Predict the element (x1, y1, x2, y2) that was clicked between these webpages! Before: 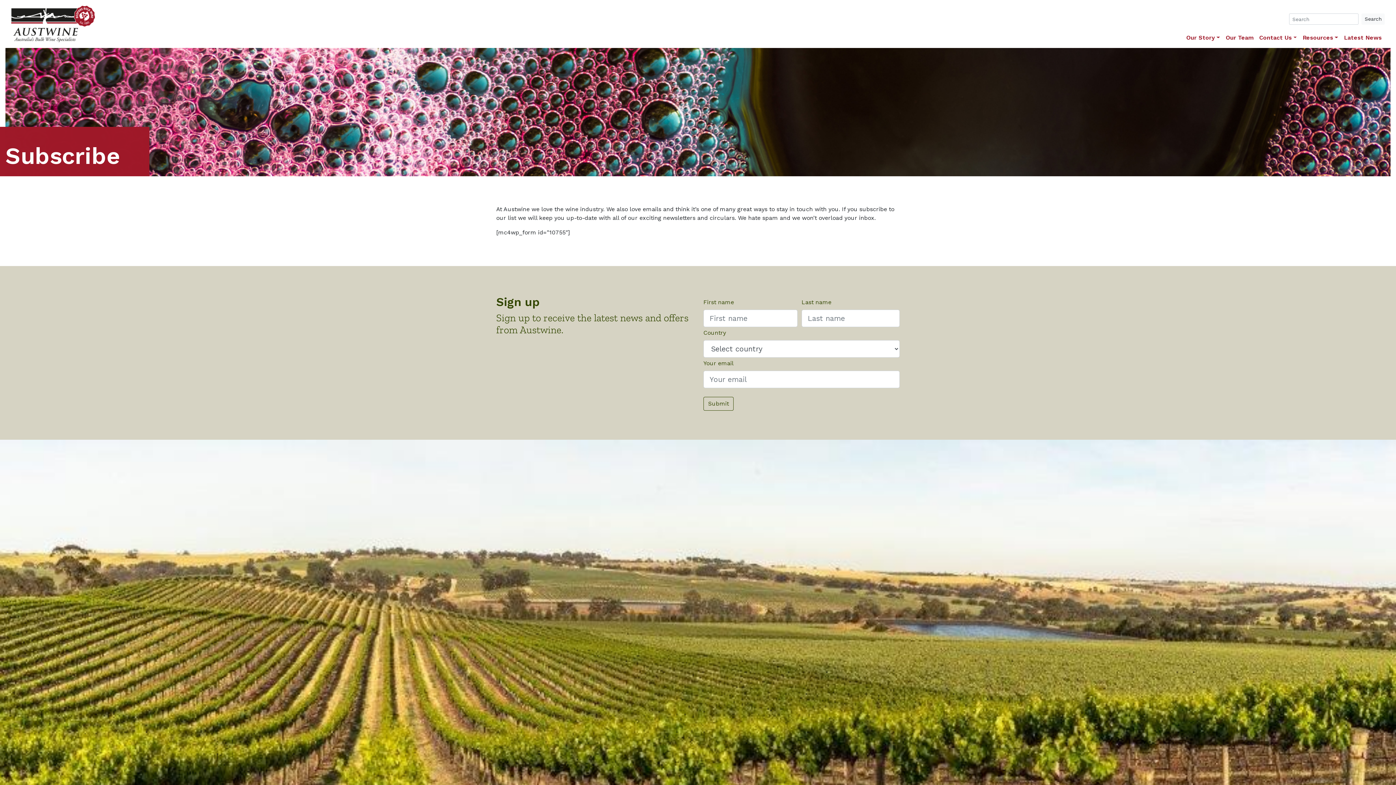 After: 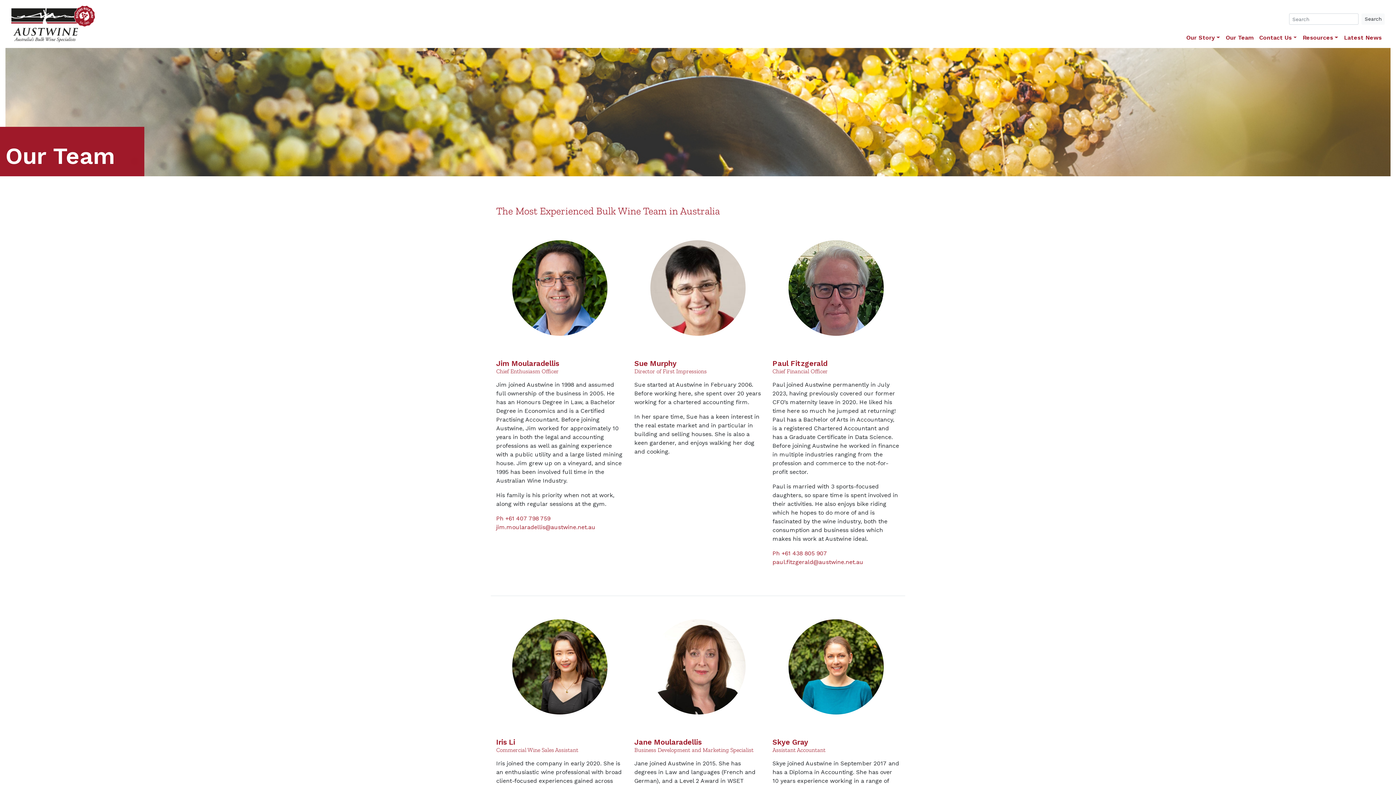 Action: bbox: (1223, 33, 1256, 42) label: Our Team